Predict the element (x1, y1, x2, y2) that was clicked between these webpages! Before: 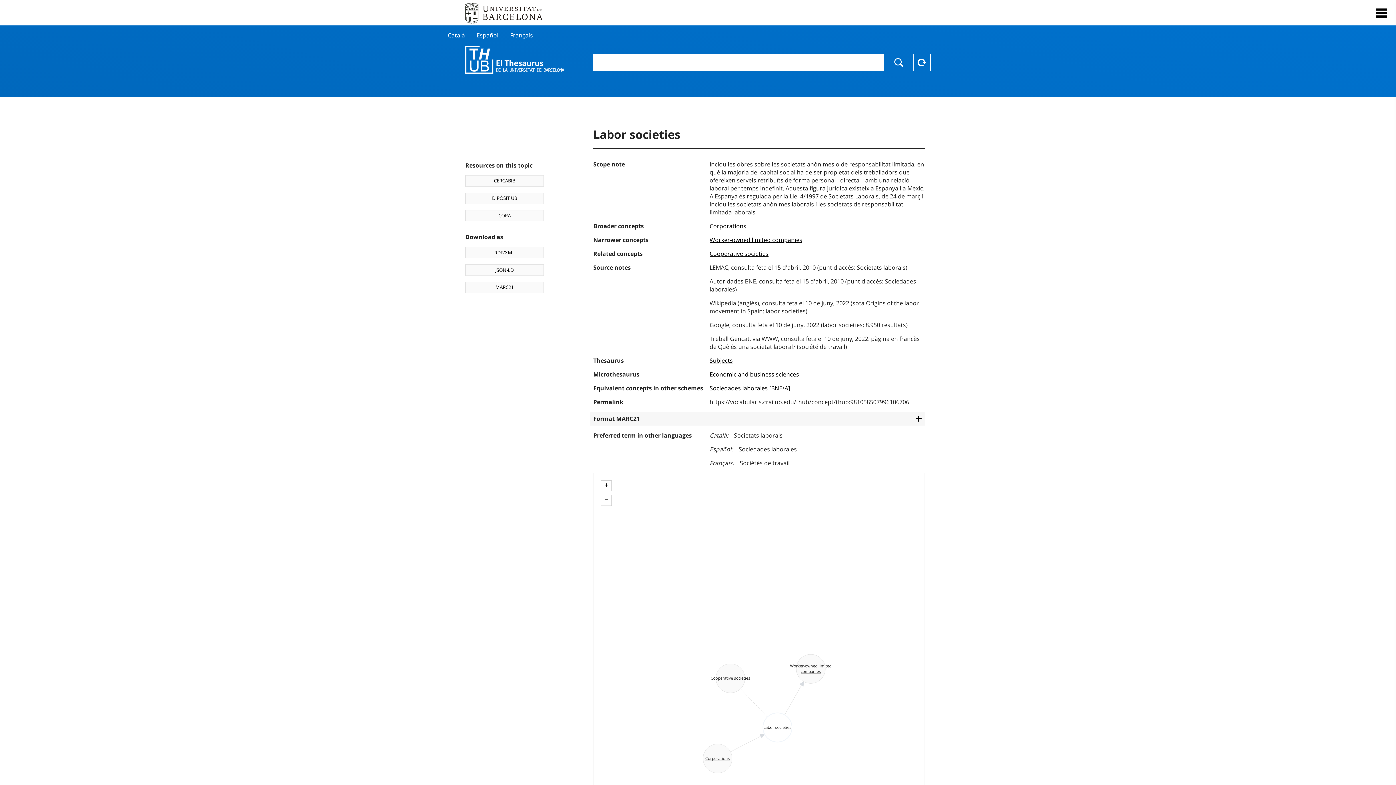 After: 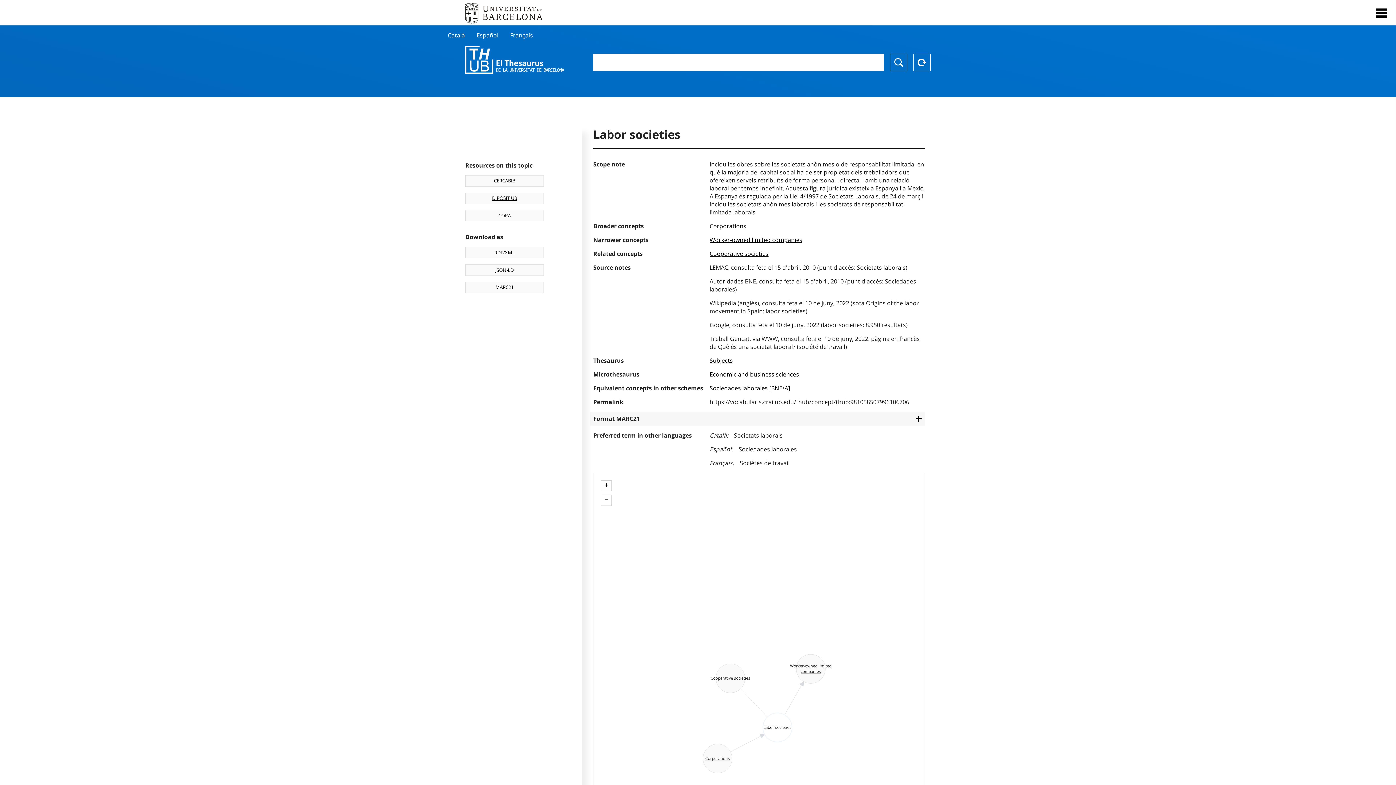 Action: label: DIPÒSIT UB bbox: (465, 192, 544, 204)